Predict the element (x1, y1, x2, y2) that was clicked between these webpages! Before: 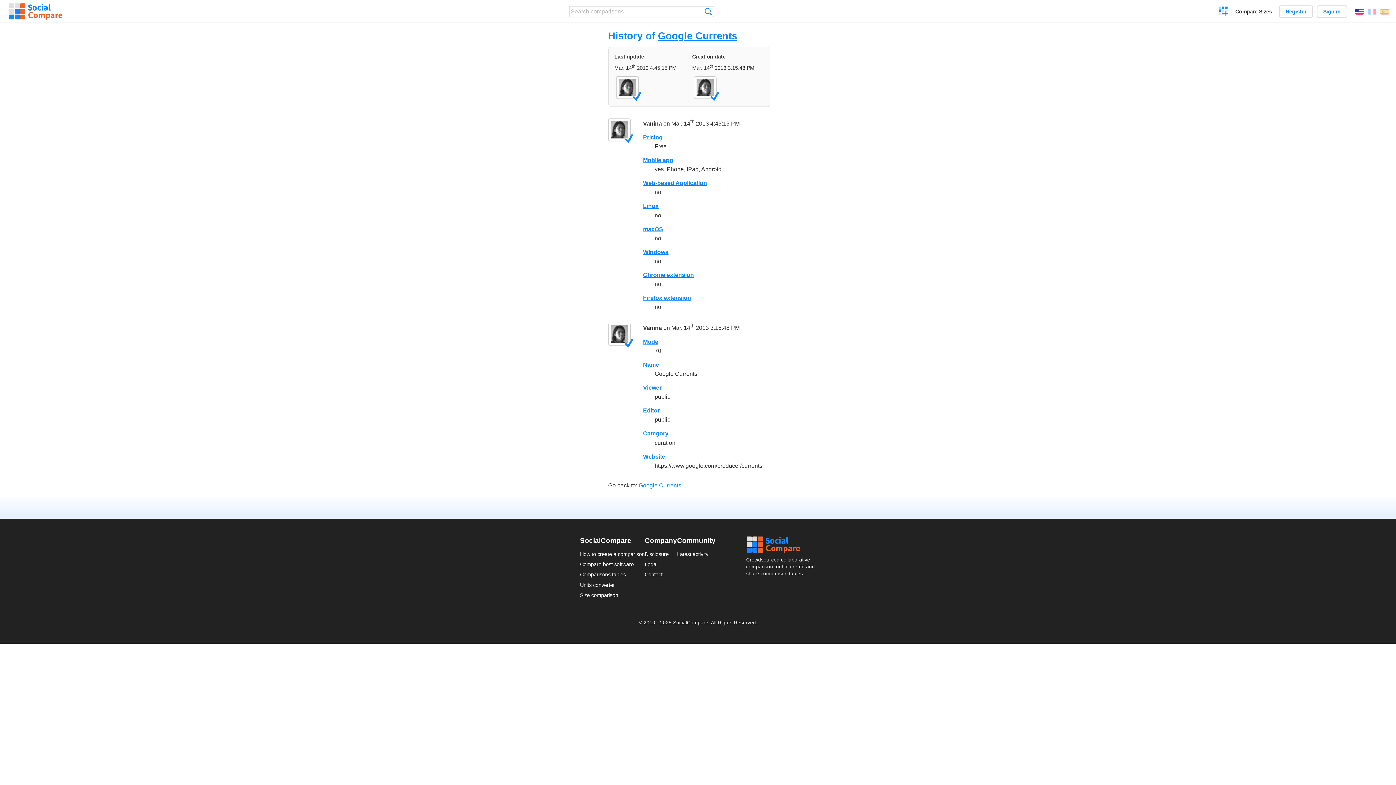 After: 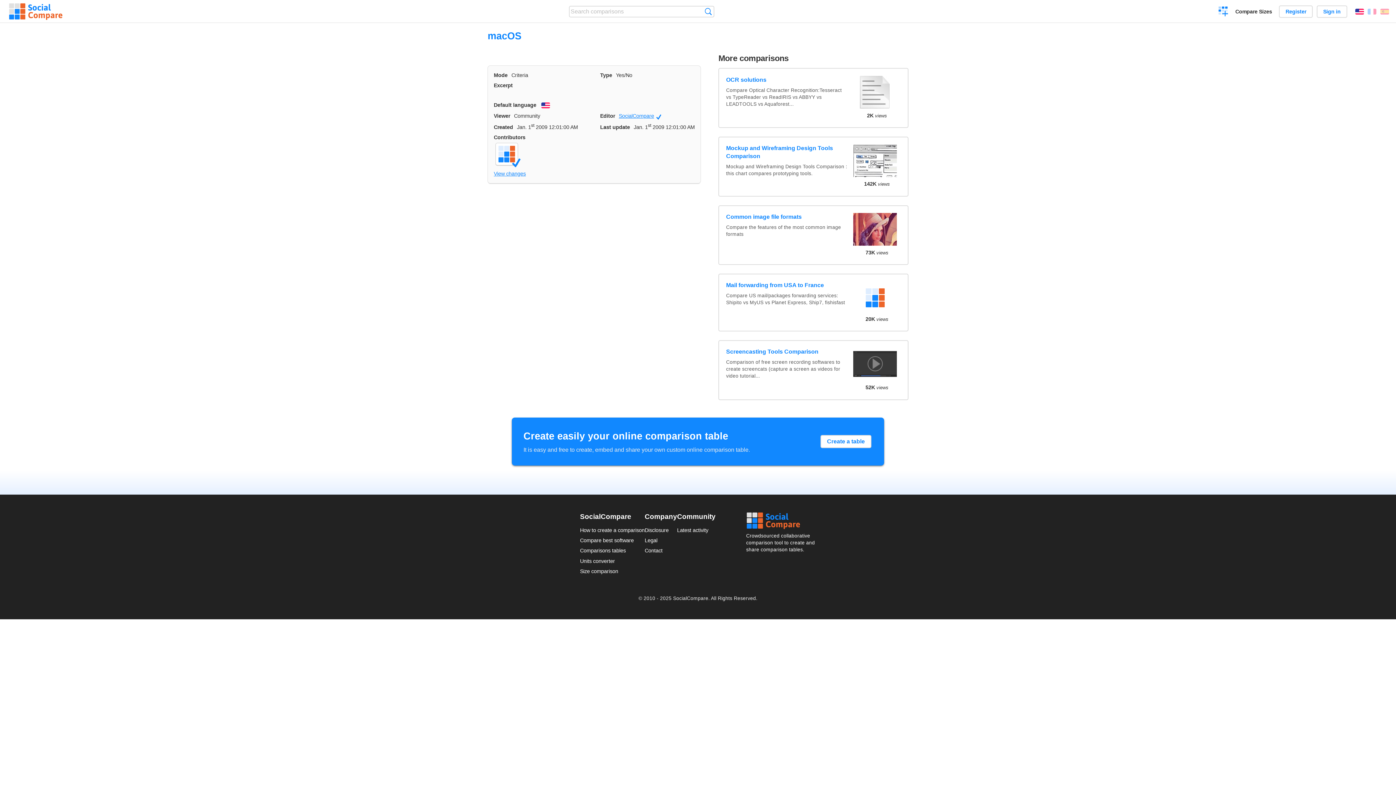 Action: label: macOS bbox: (643, 226, 663, 232)